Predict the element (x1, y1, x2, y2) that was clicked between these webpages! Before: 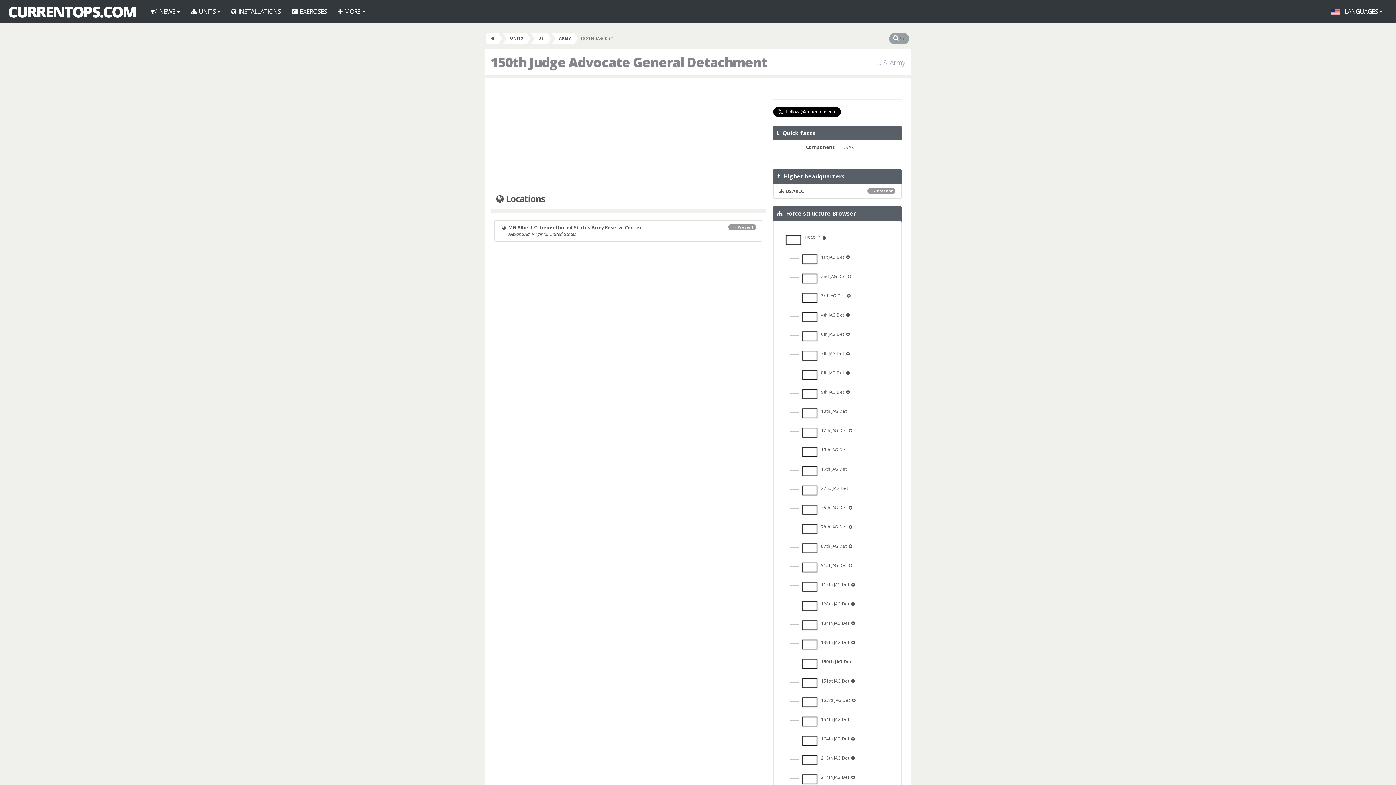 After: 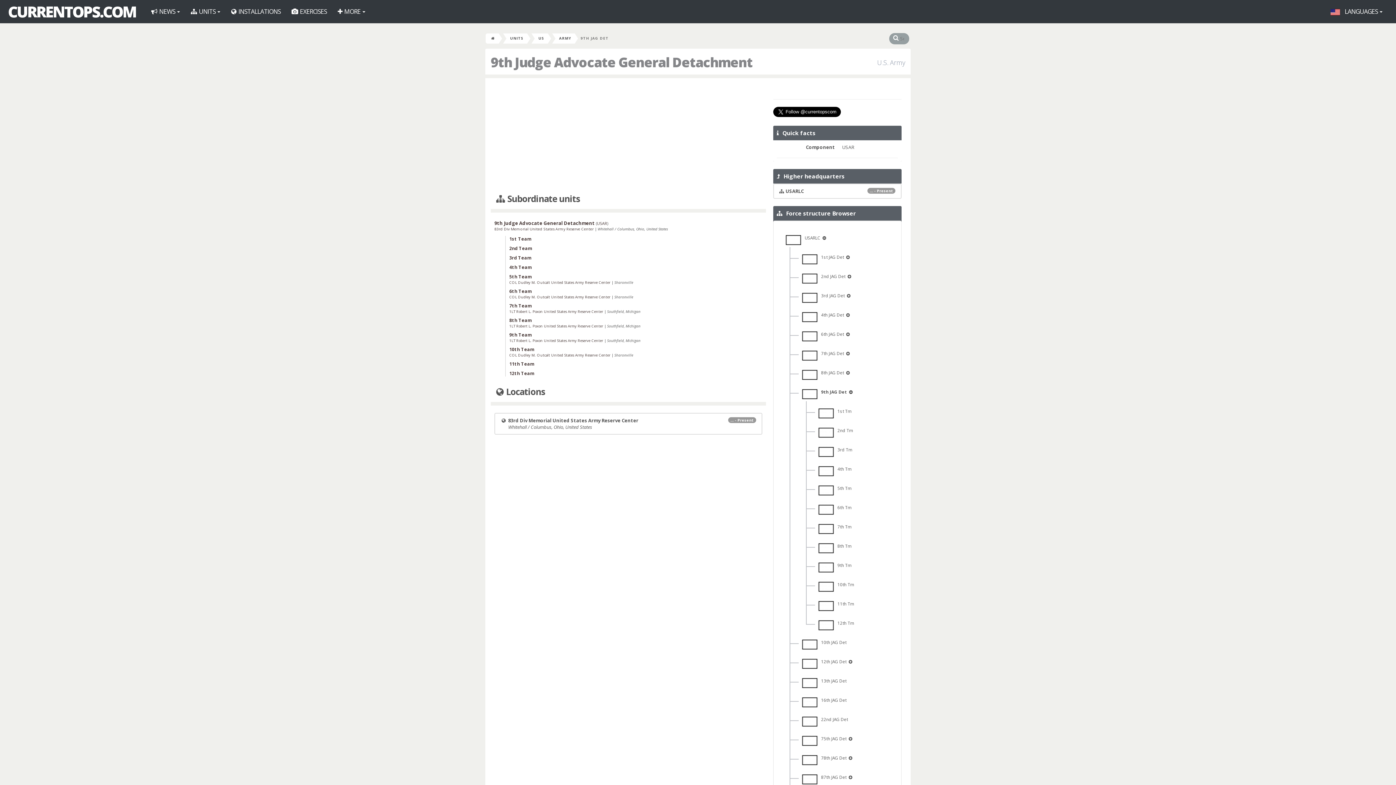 Action: label:    9th JAG Det  bbox: (801, 389, 845, 394)